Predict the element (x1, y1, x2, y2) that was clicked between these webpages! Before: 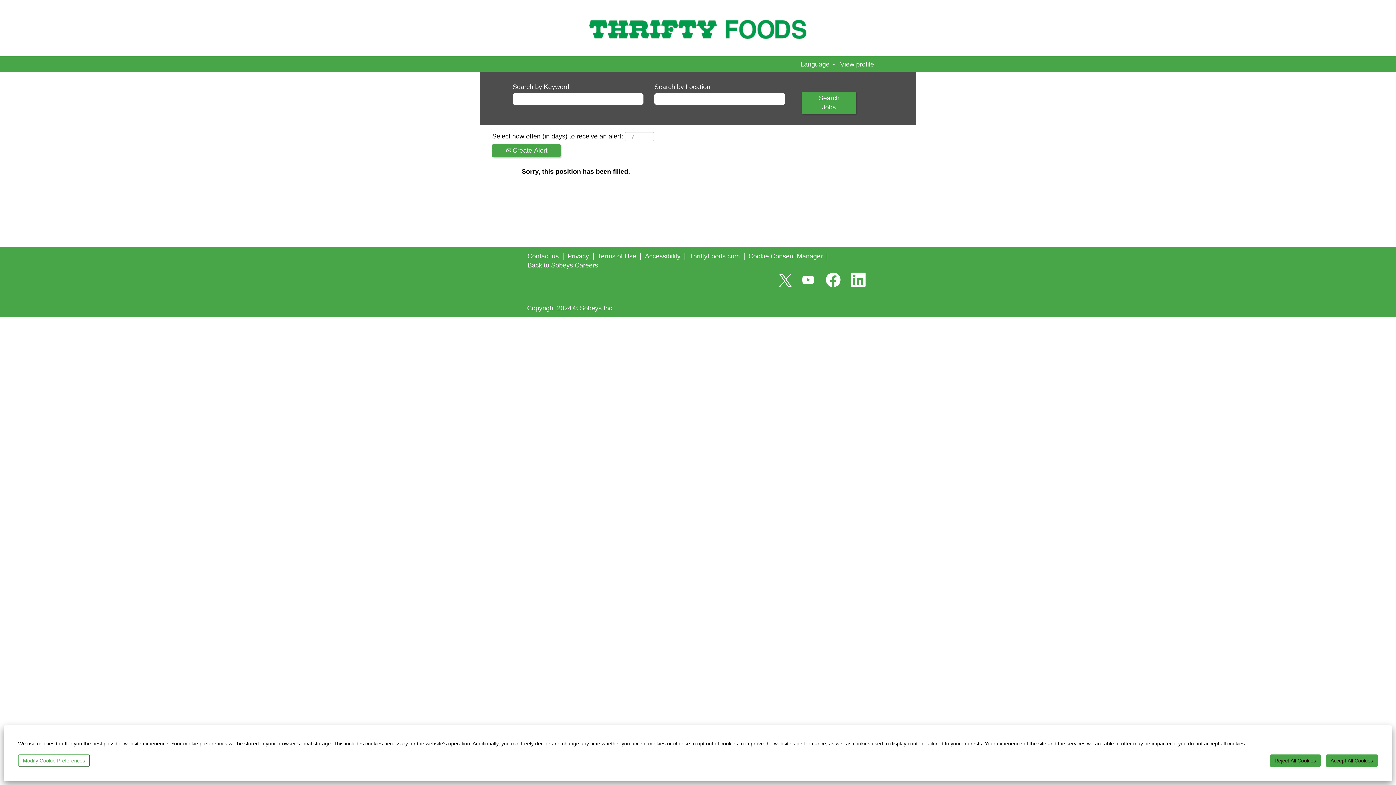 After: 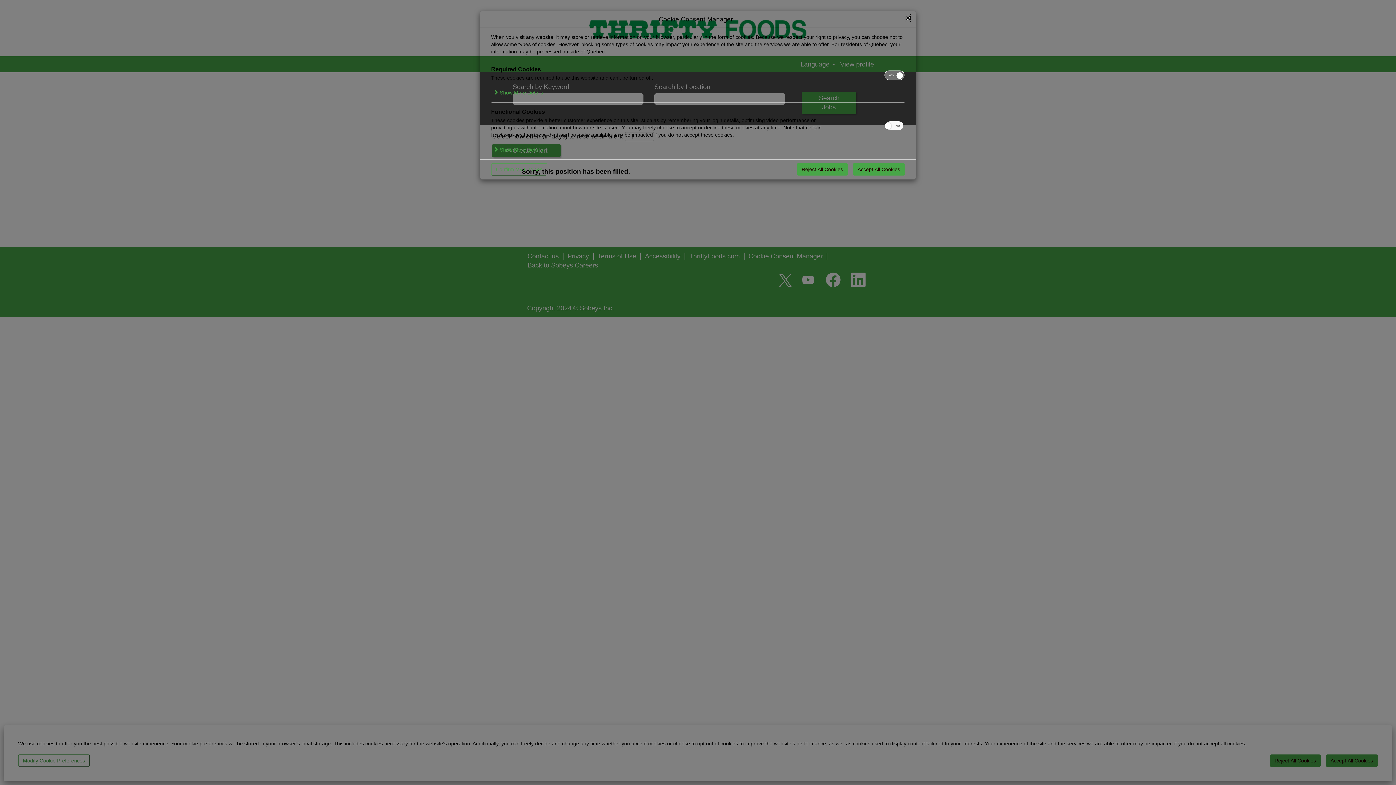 Action: bbox: (748, 252, 823, 260) label: Cookie Consent Manager